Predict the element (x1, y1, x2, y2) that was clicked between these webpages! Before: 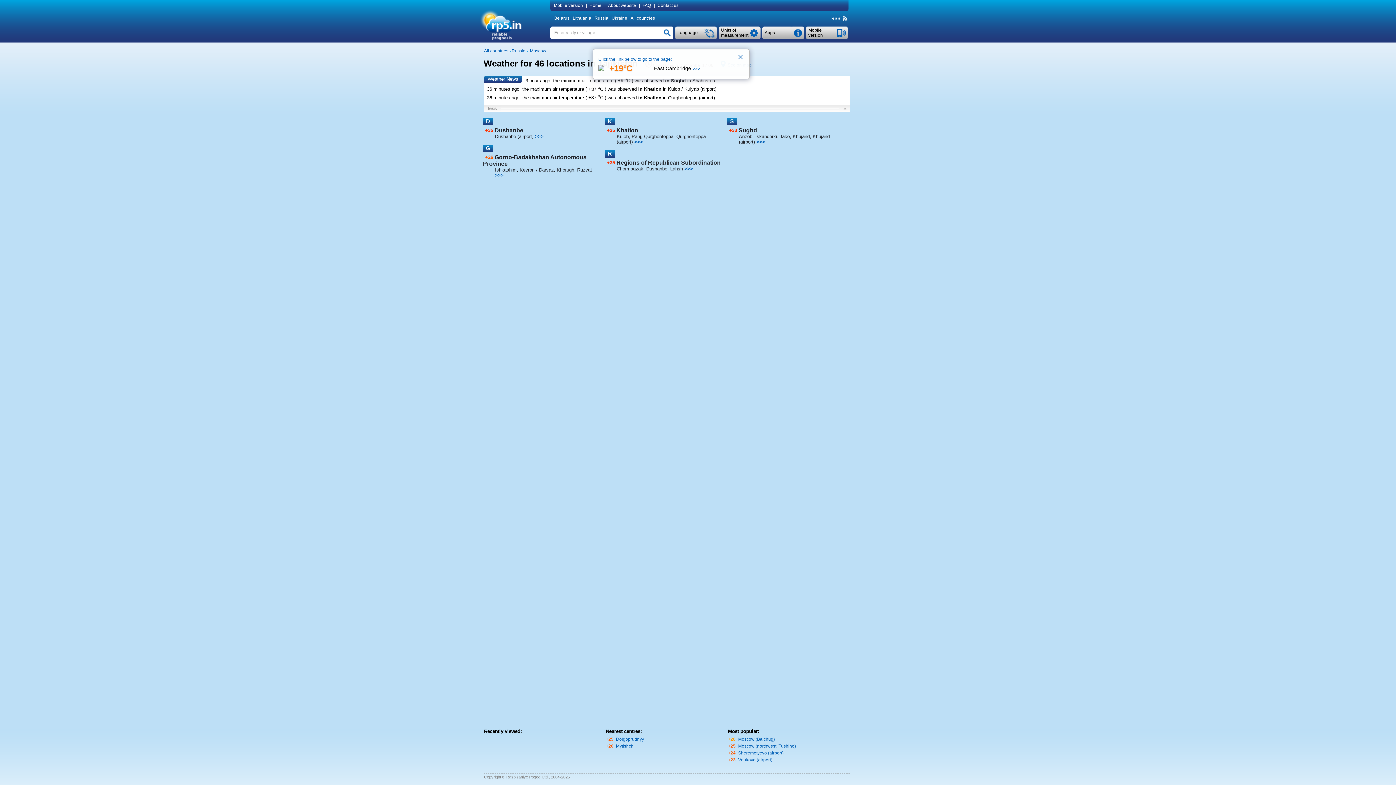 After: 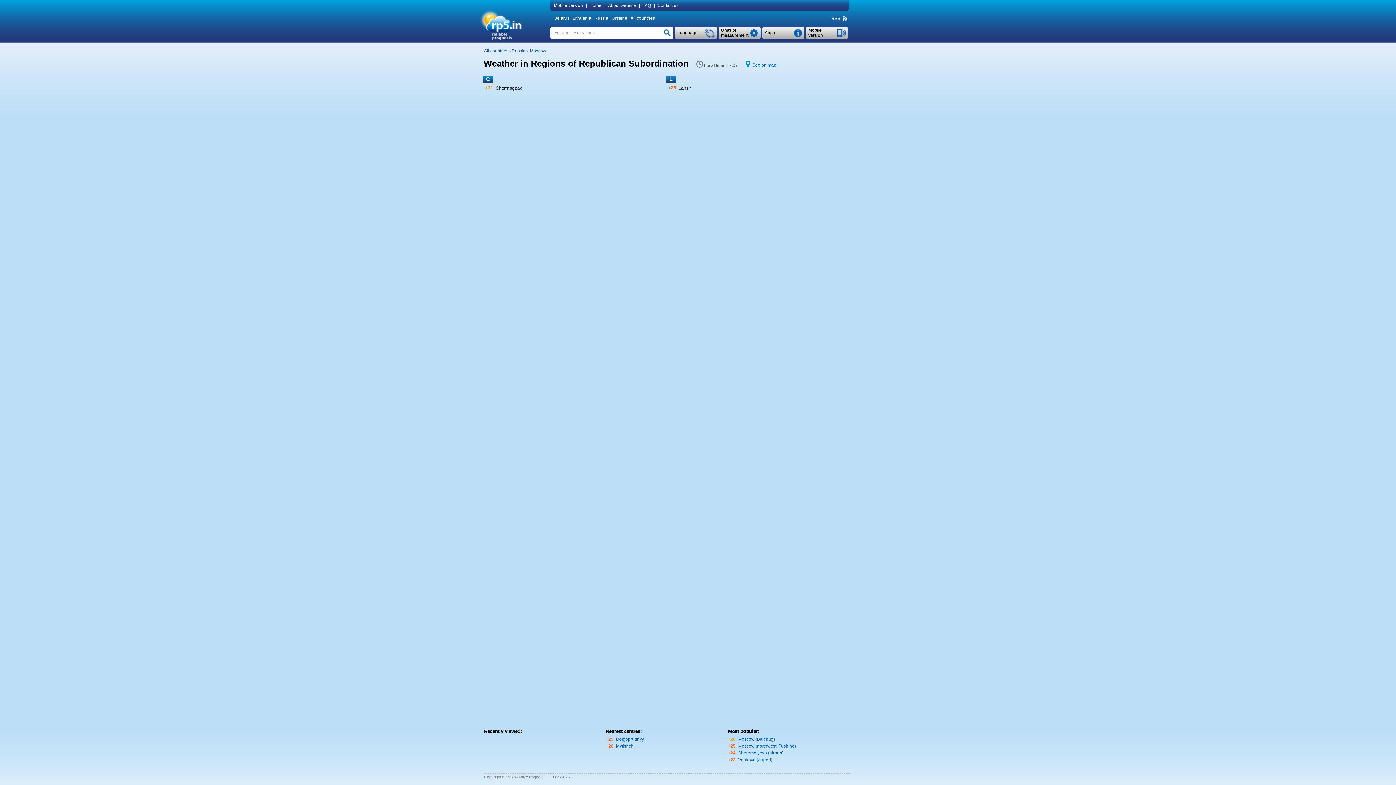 Action: label: >>> bbox: (684, 166, 693, 171)